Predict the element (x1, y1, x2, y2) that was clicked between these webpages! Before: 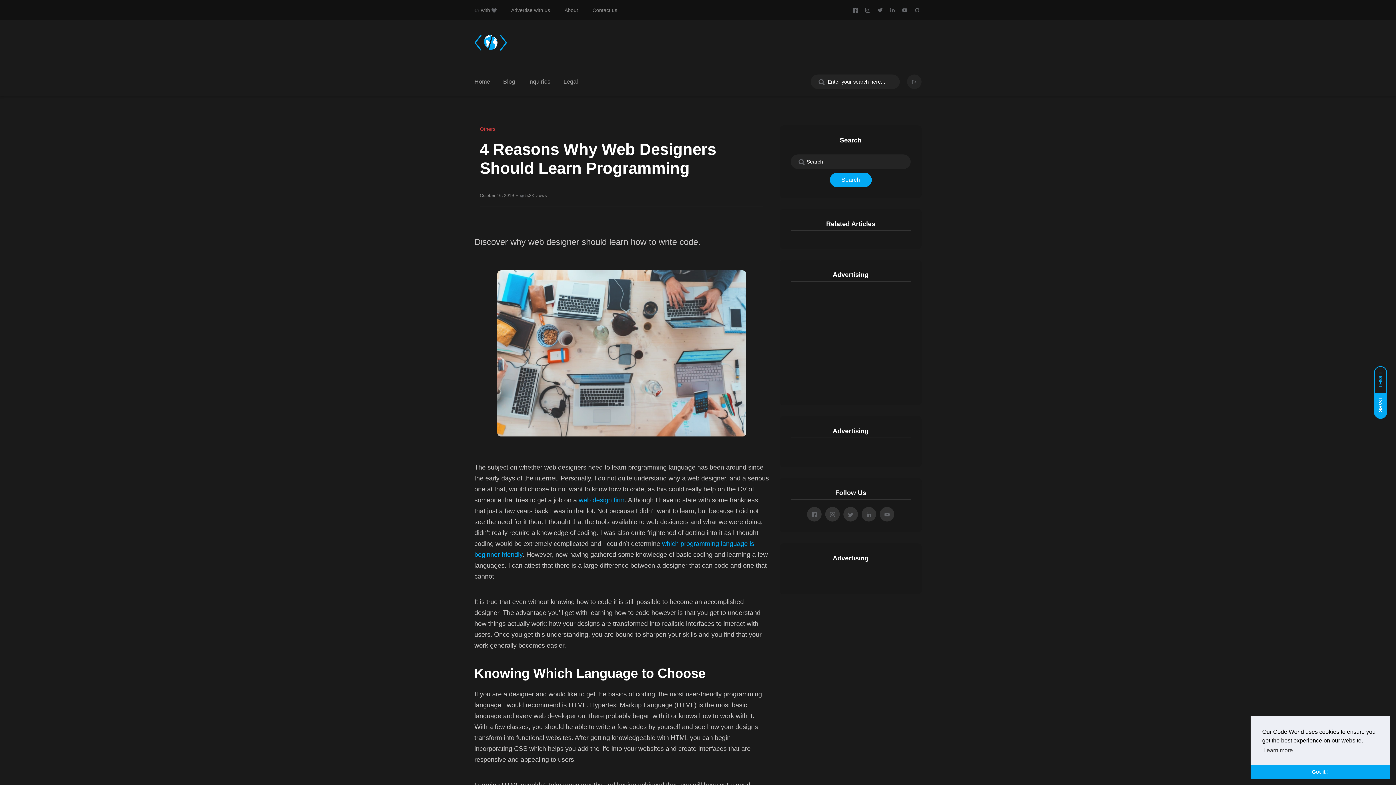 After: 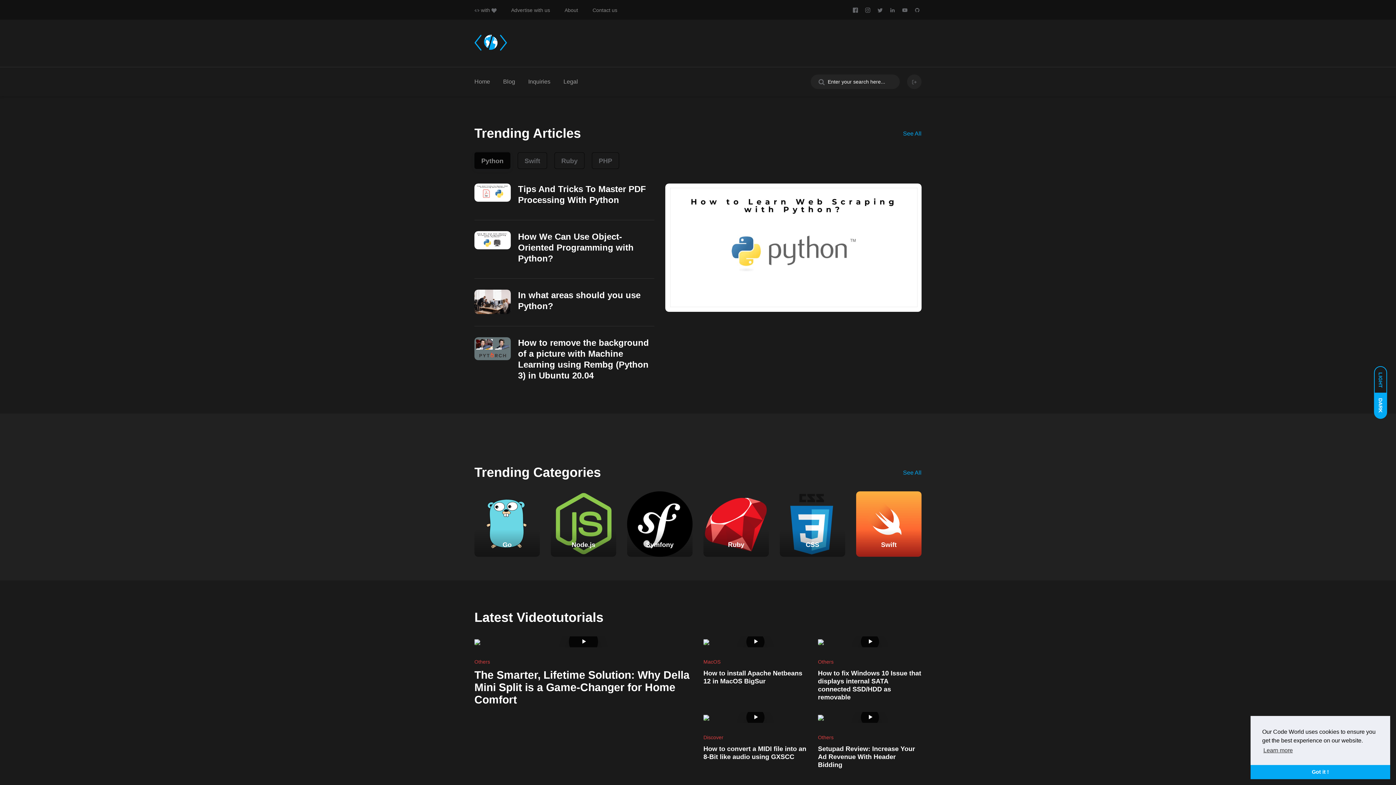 Action: bbox: (474, 67, 490, 96) label: Home